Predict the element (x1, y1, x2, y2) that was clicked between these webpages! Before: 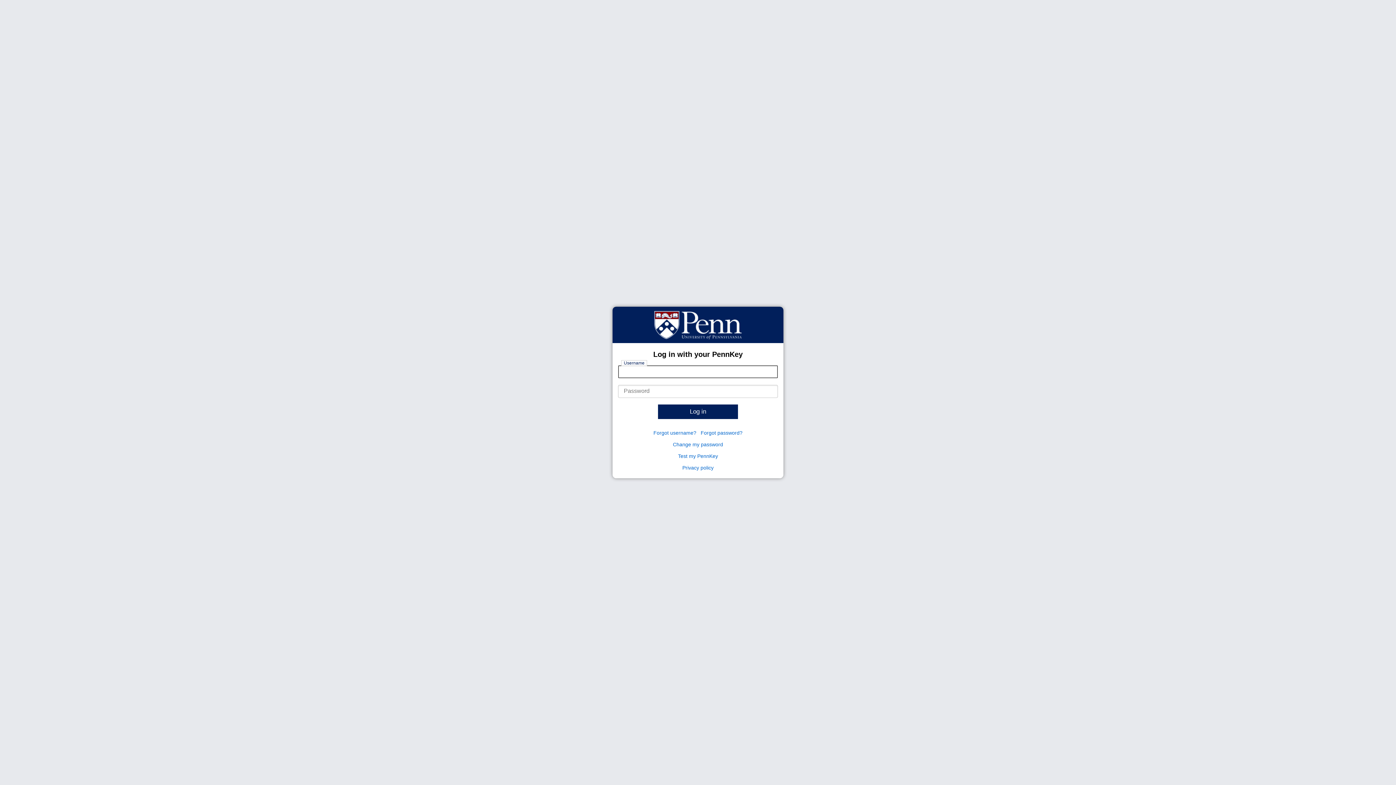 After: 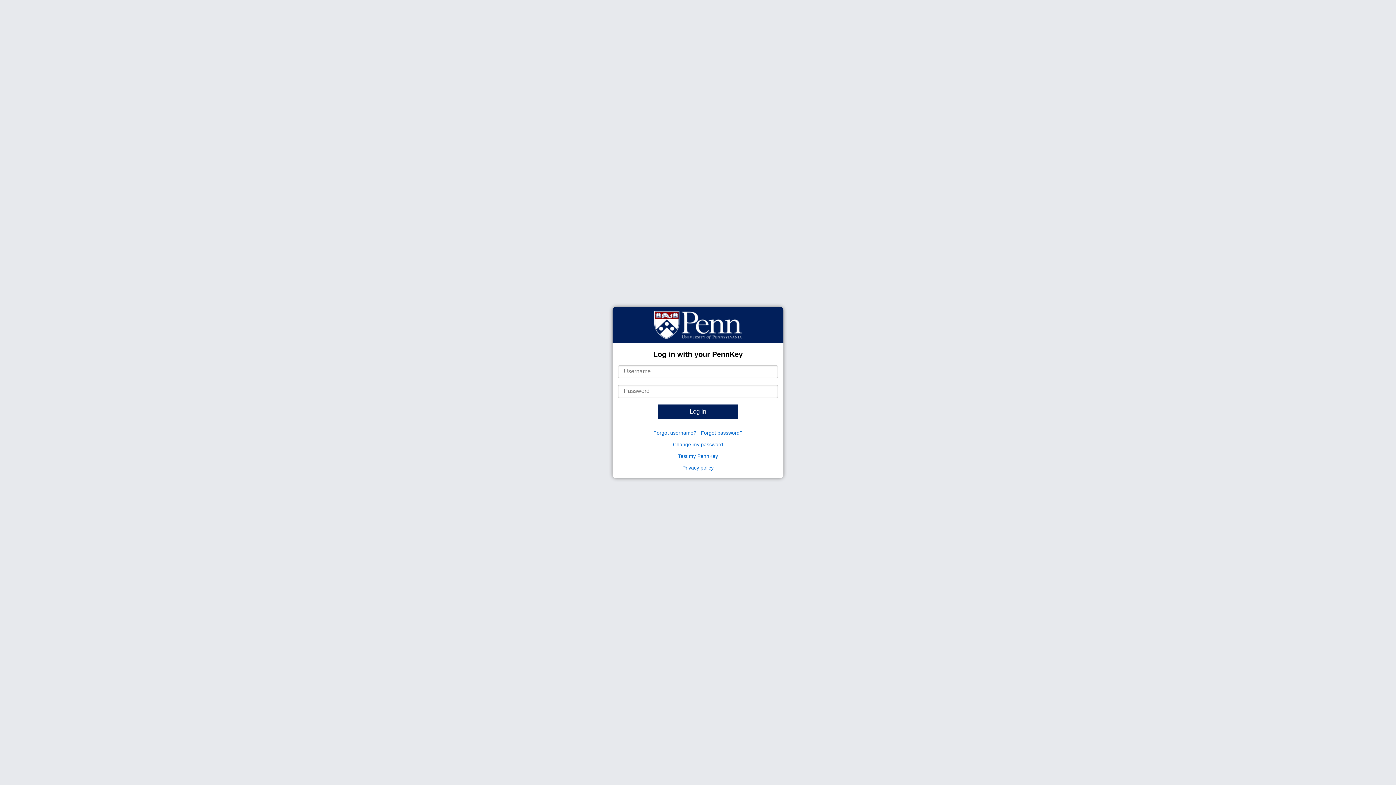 Action: bbox: (682, 465, 713, 470) label: Privacy policy